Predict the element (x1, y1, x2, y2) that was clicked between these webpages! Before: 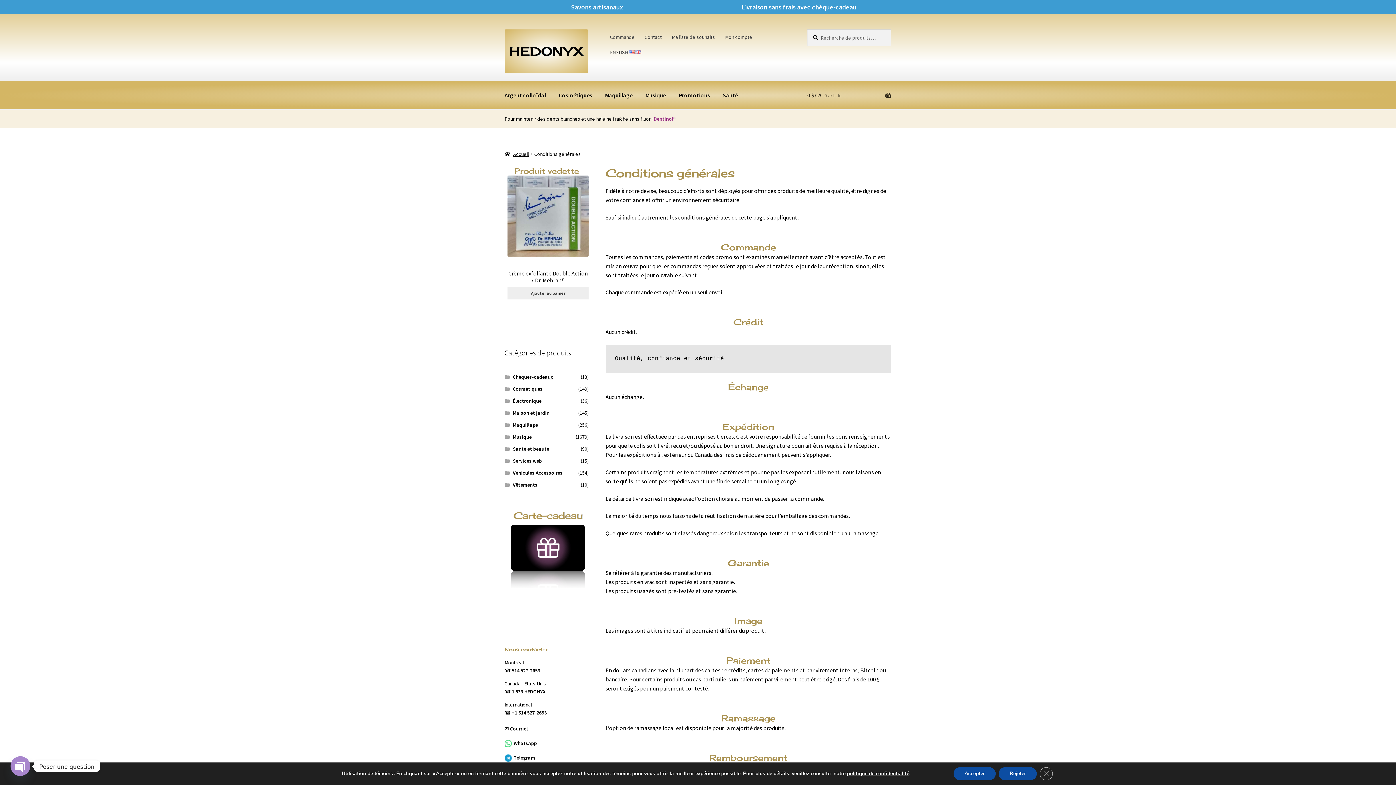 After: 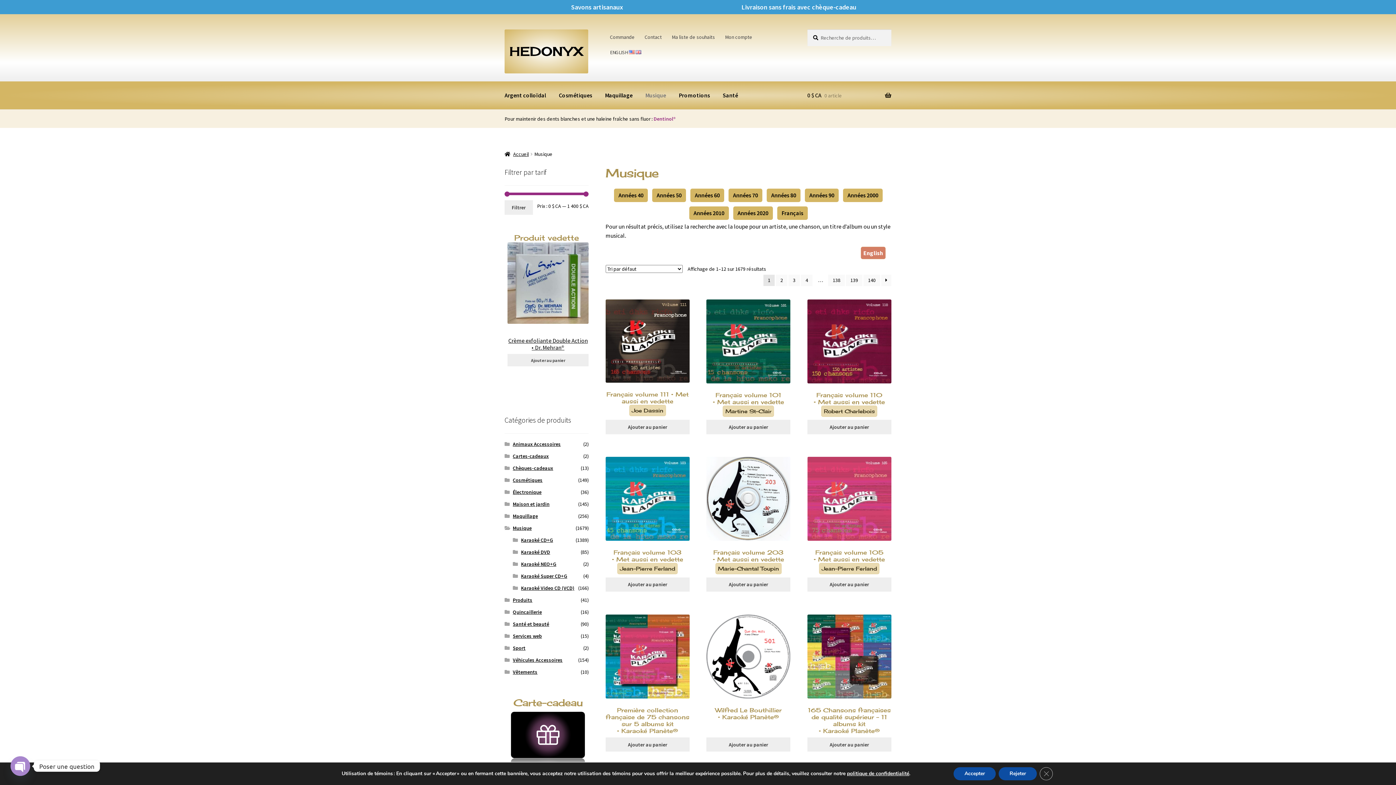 Action: label: Musique bbox: (512, 433, 531, 440)